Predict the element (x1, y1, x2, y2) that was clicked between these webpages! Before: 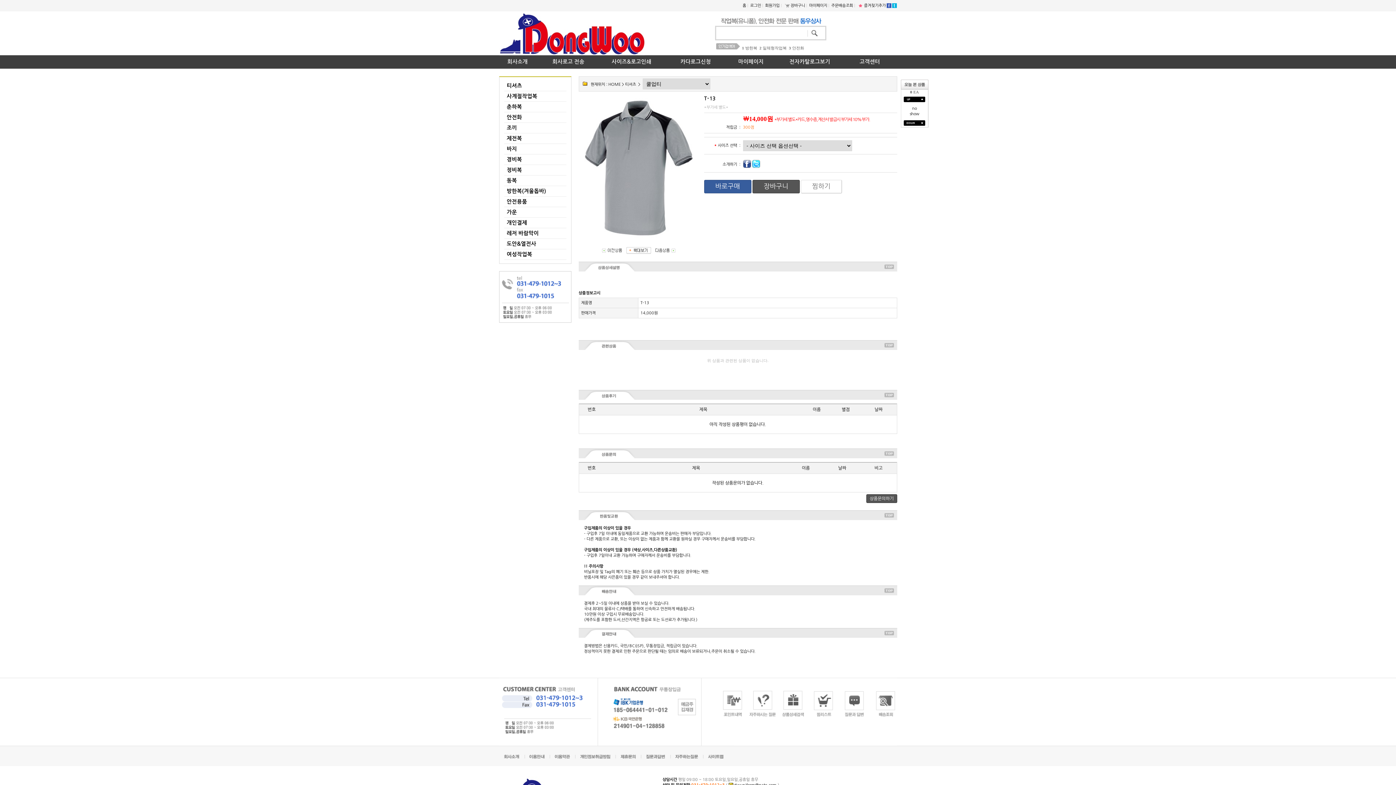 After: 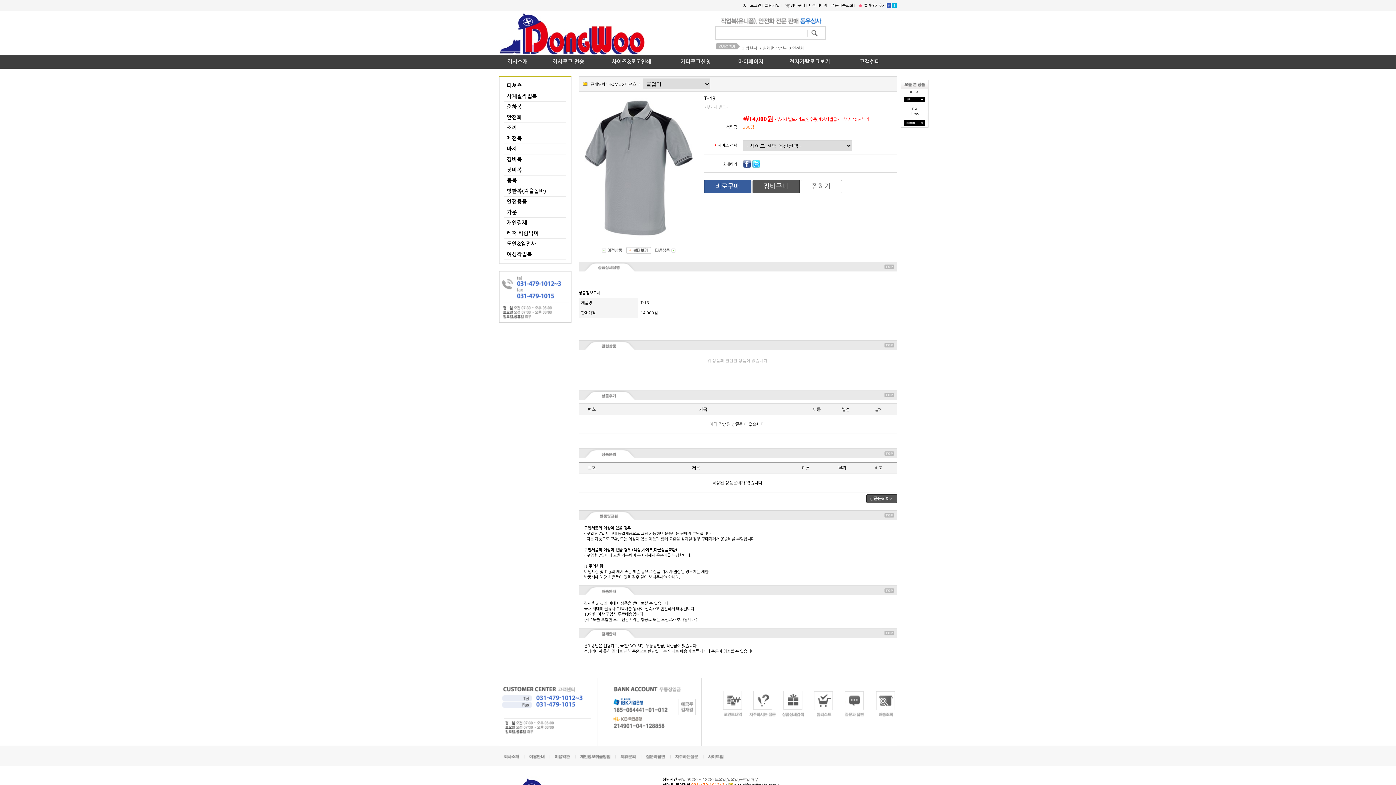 Action: bbox: (882, 634, 897, 638)